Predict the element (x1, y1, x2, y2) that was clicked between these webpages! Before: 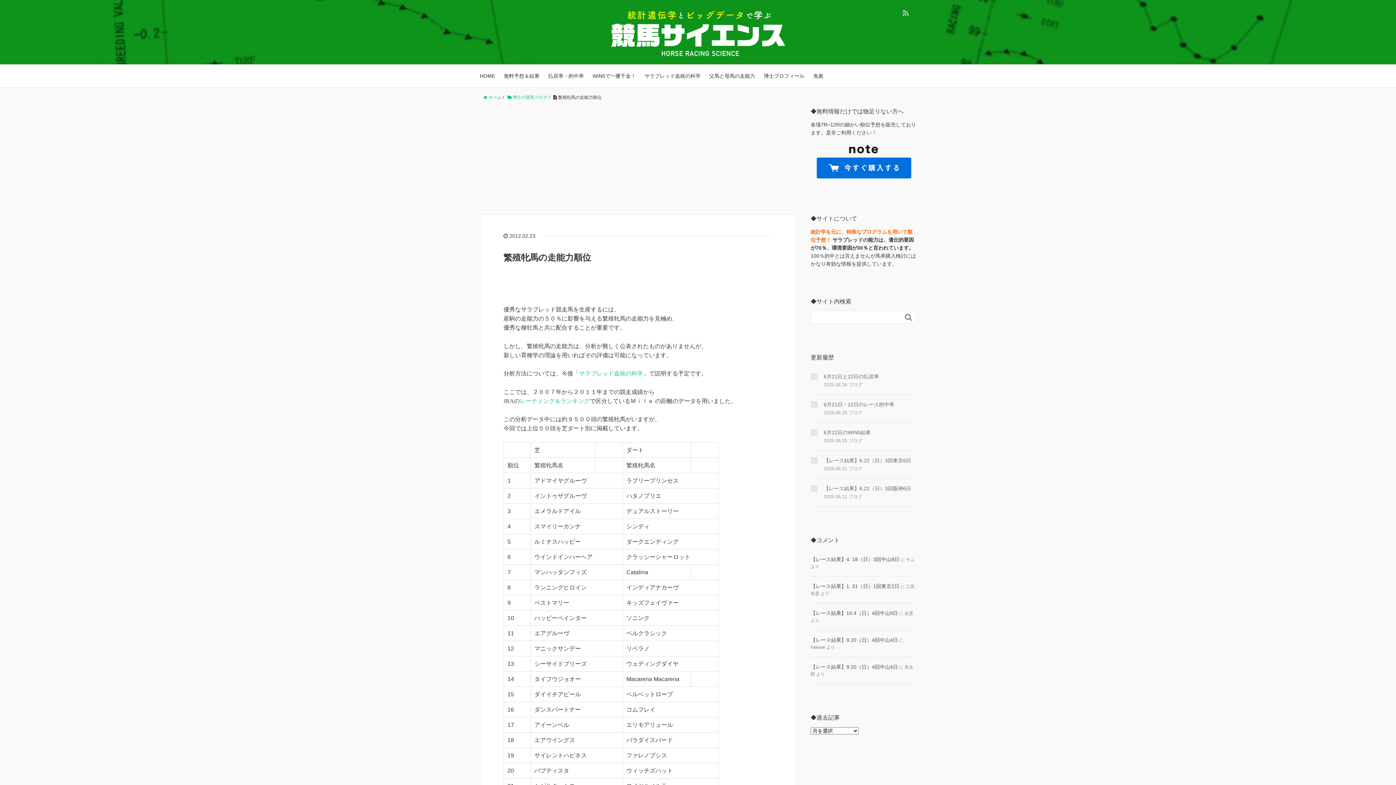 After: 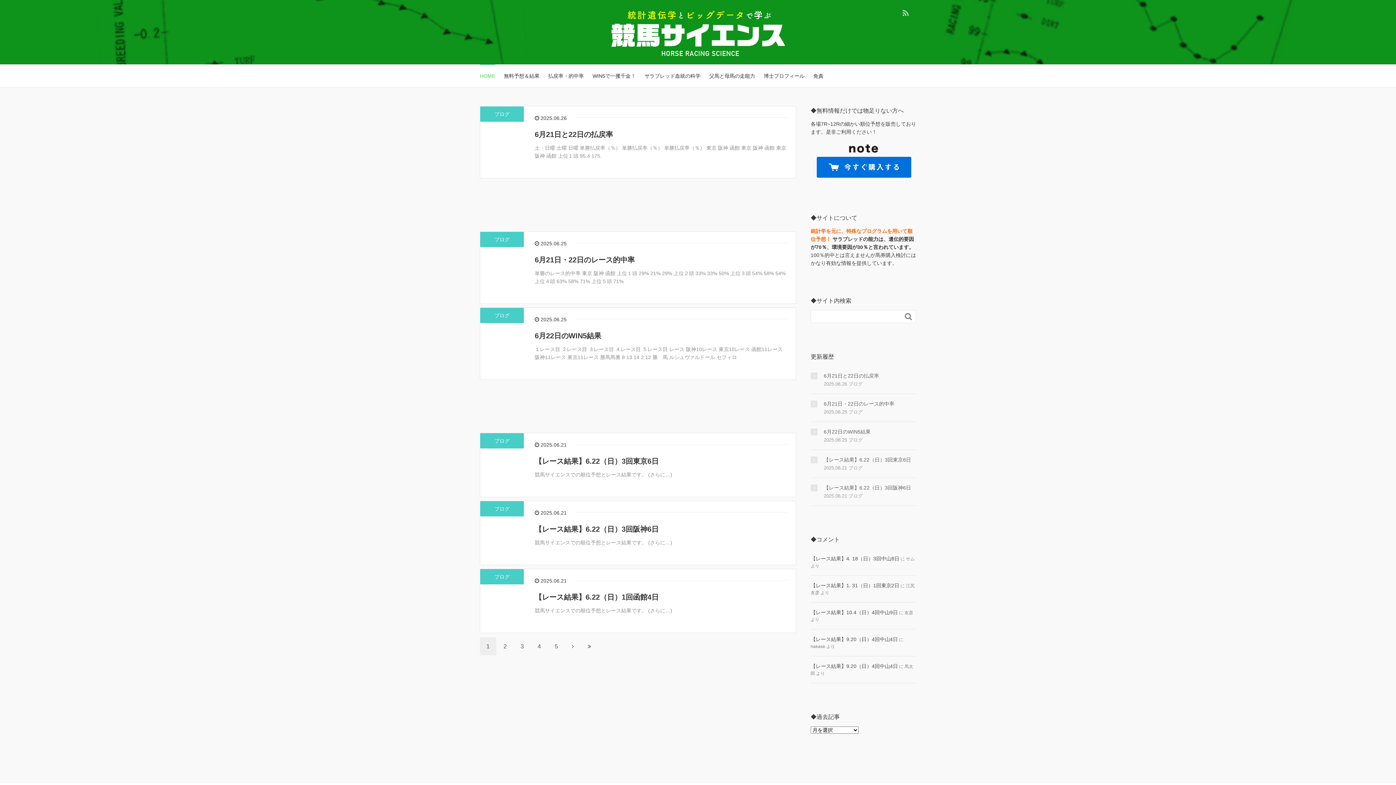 Action: label:  ホーム bbox: (483, 94, 501, 100)